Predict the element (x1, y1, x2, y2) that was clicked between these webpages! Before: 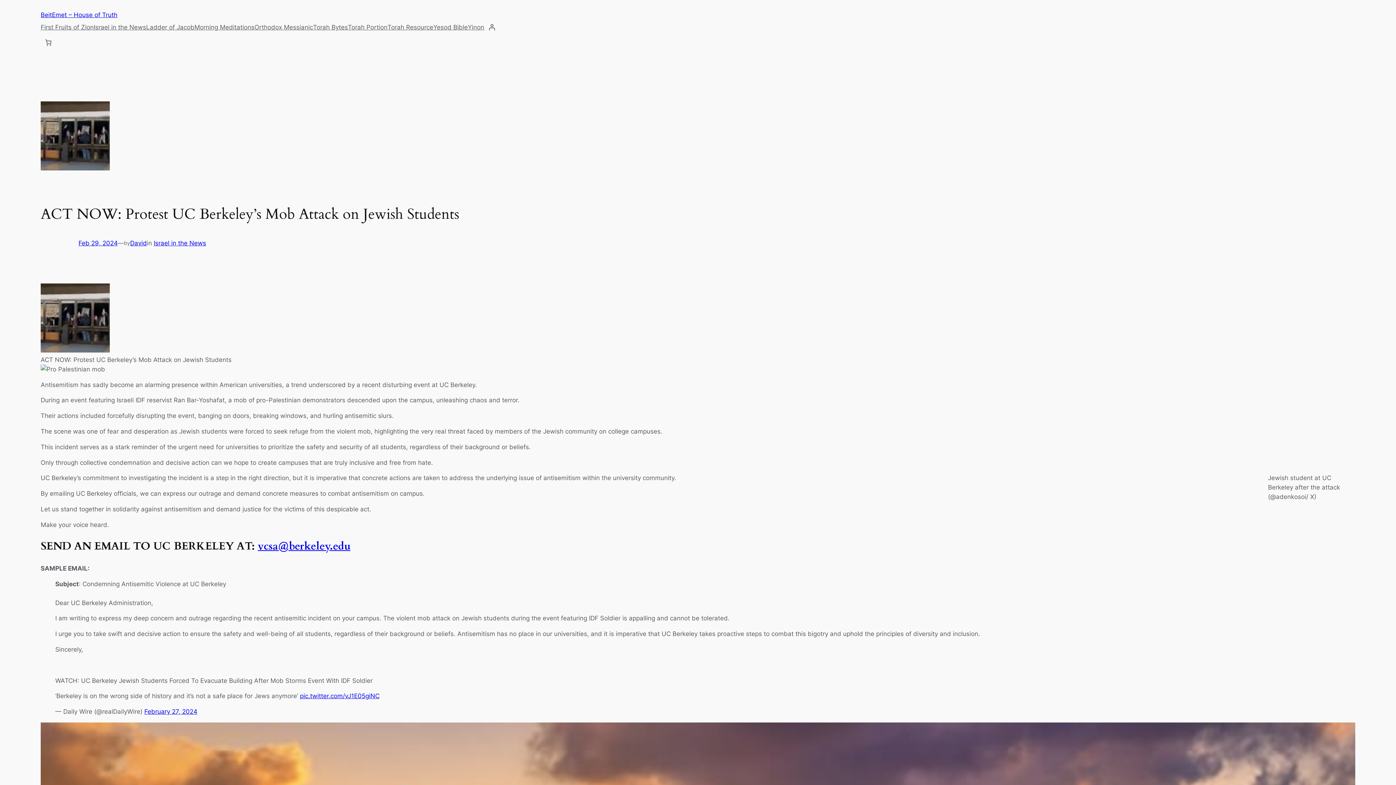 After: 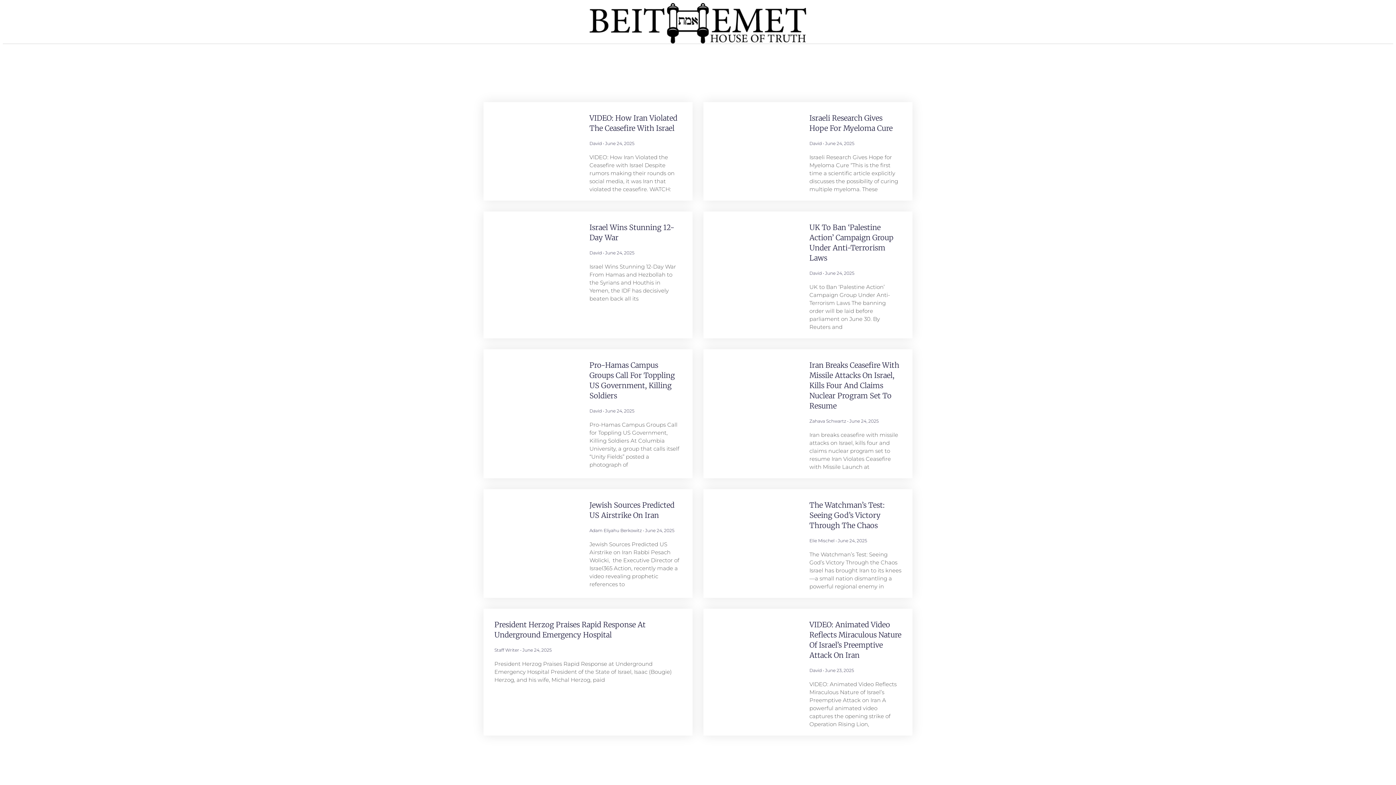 Action: label: Israel in the News bbox: (153, 239, 206, 246)